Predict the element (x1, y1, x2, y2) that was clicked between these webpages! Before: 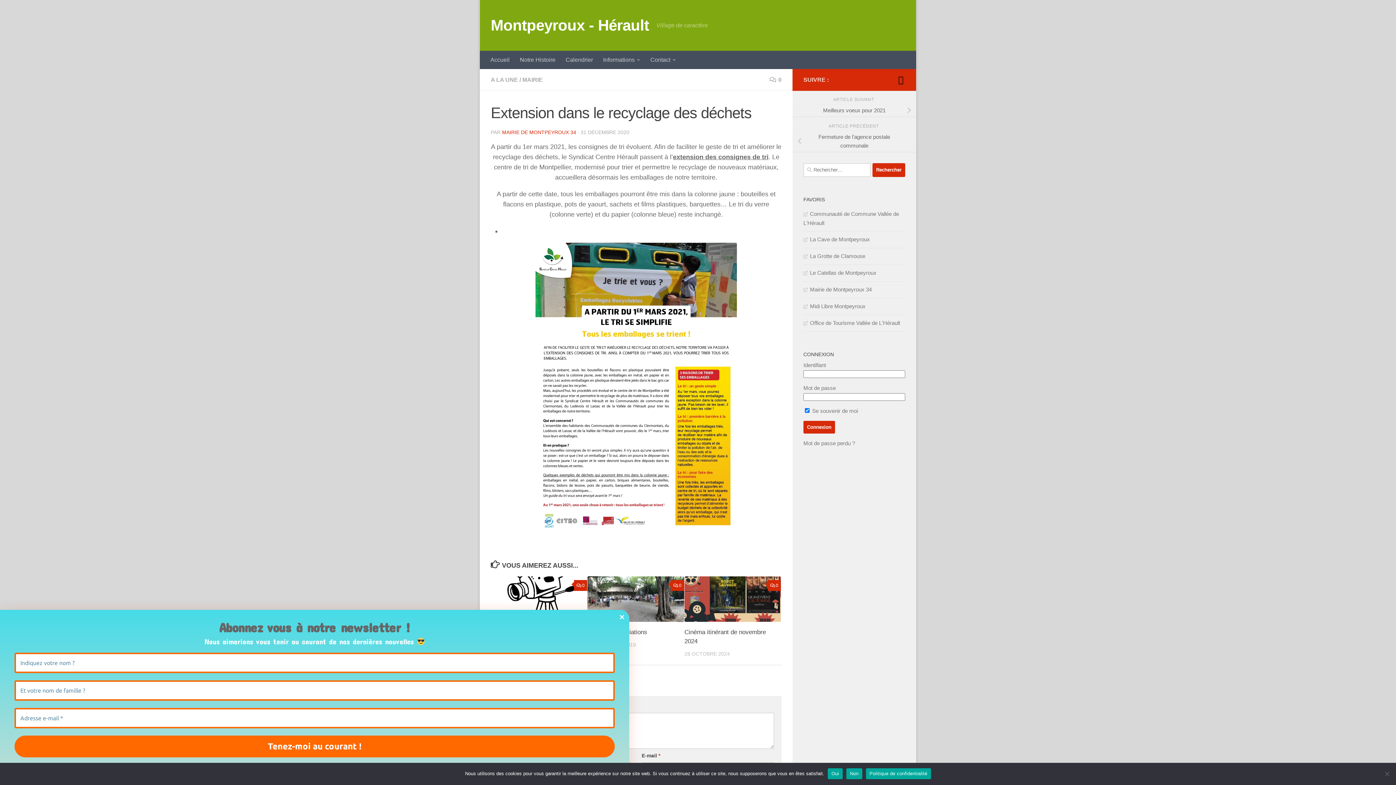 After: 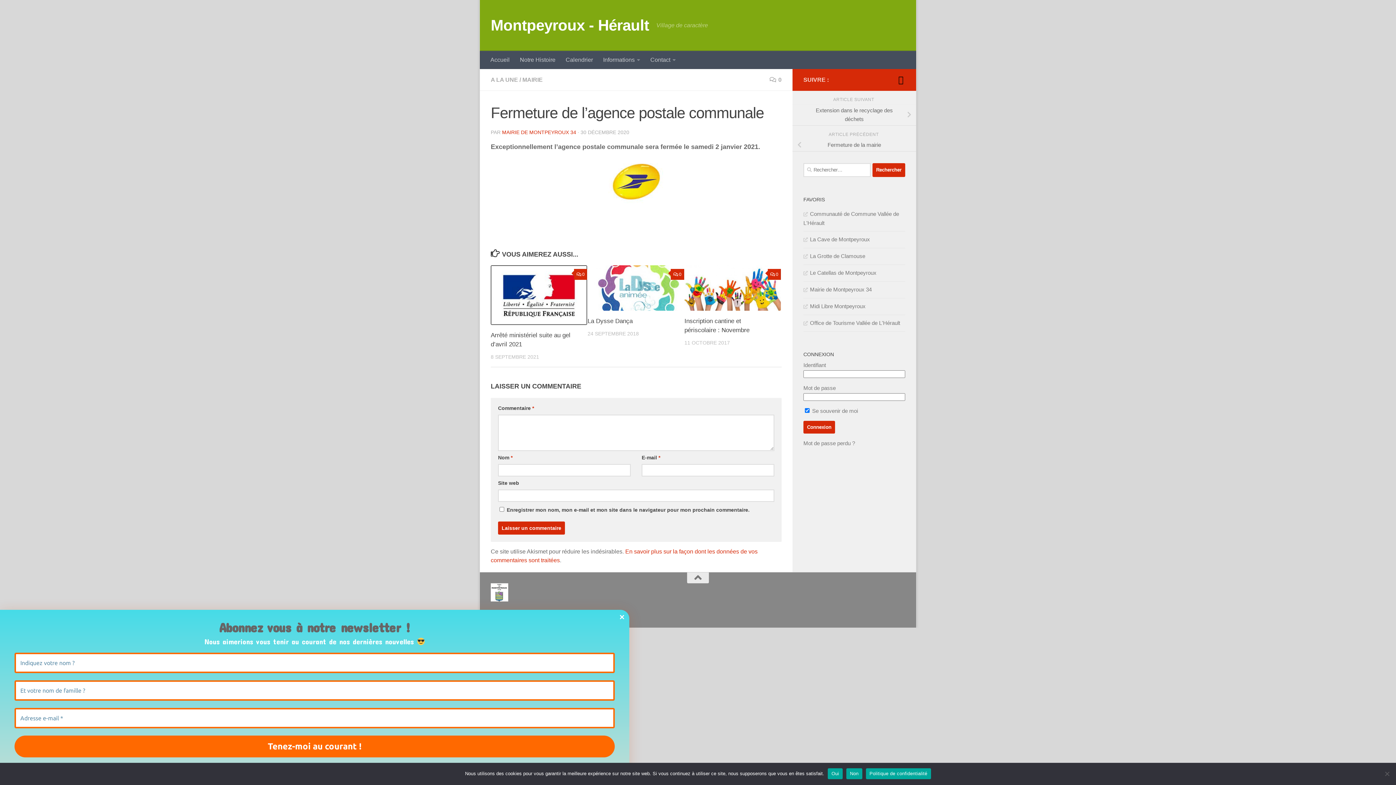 Action: bbox: (792, 130, 916, 152) label: Fermeture de l’agence postale communale